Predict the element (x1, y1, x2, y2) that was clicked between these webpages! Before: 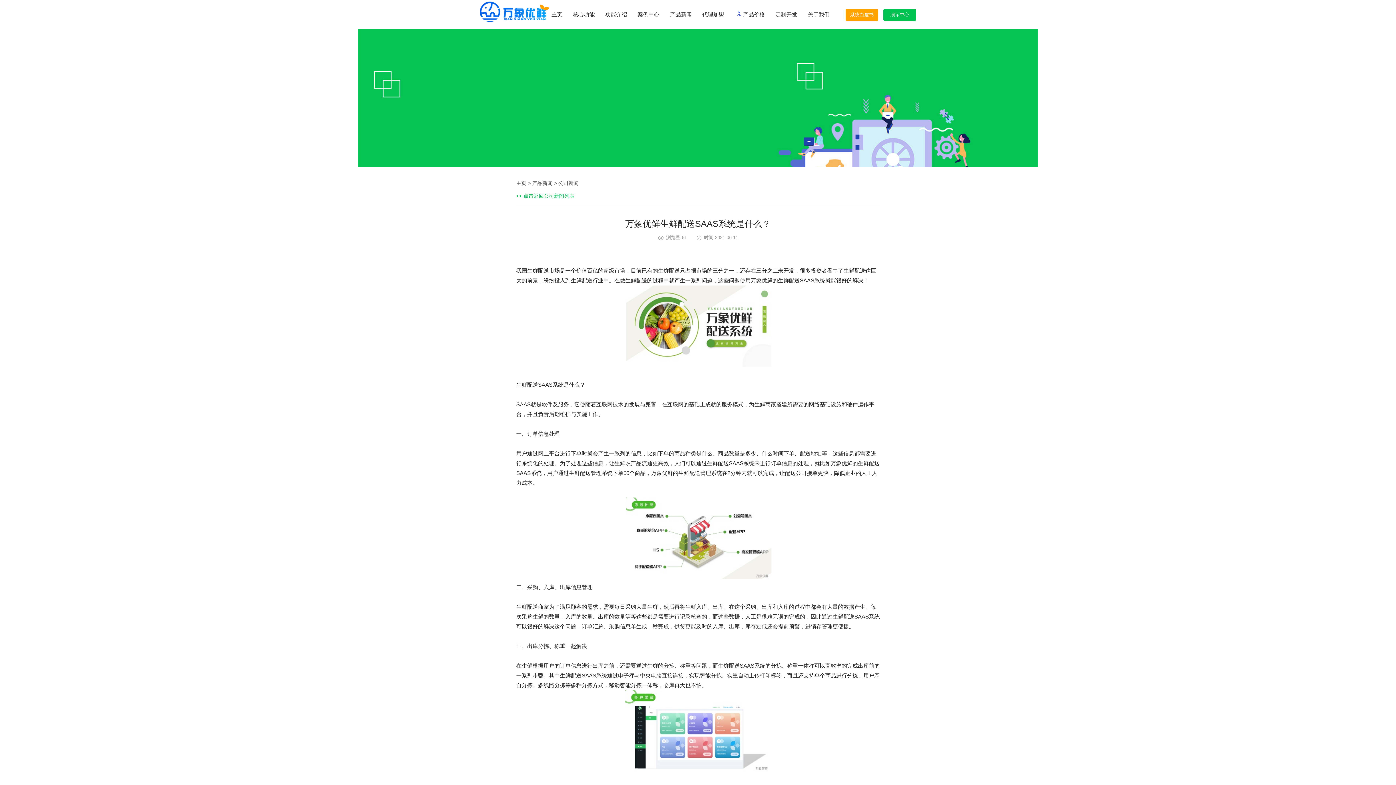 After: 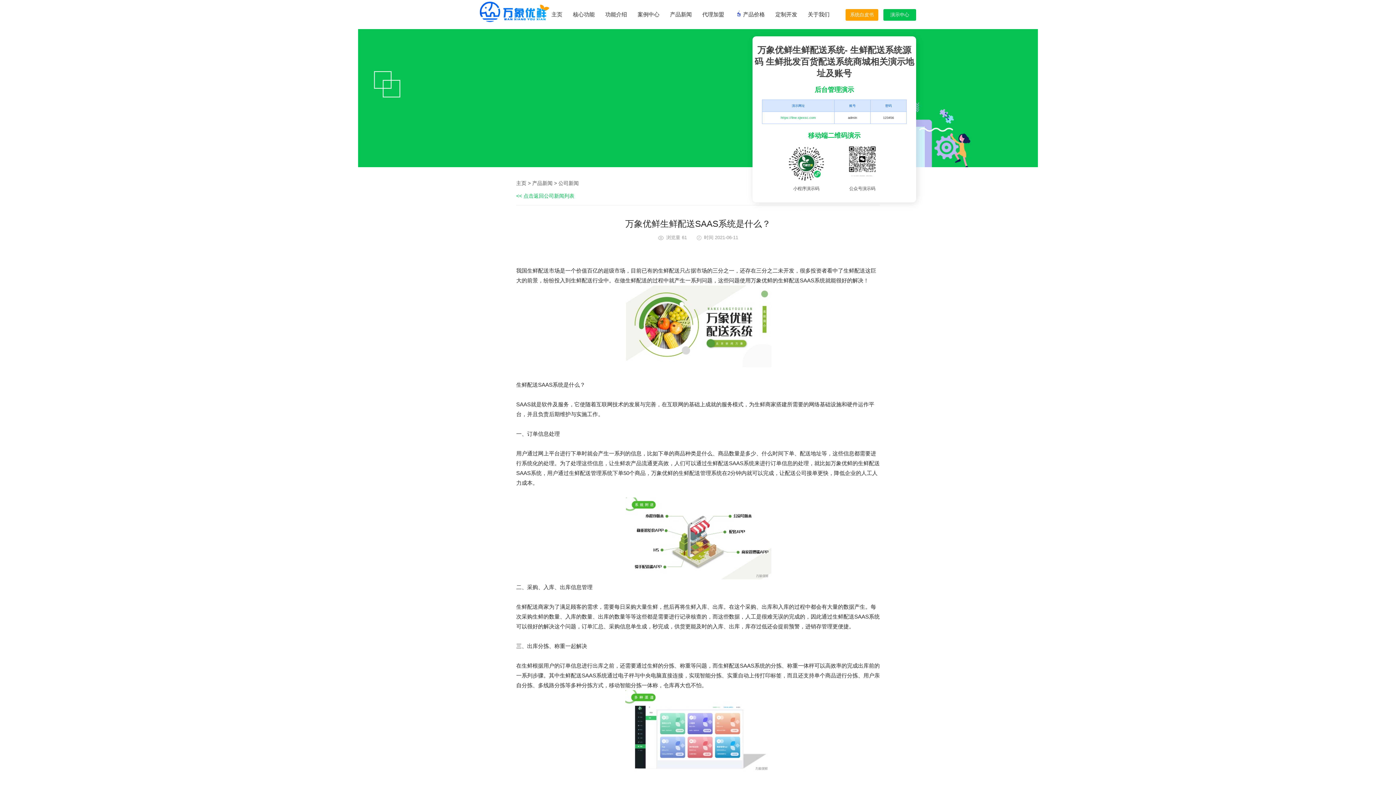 Action: bbox: (883, 9, 916, 20) label: 演示中心